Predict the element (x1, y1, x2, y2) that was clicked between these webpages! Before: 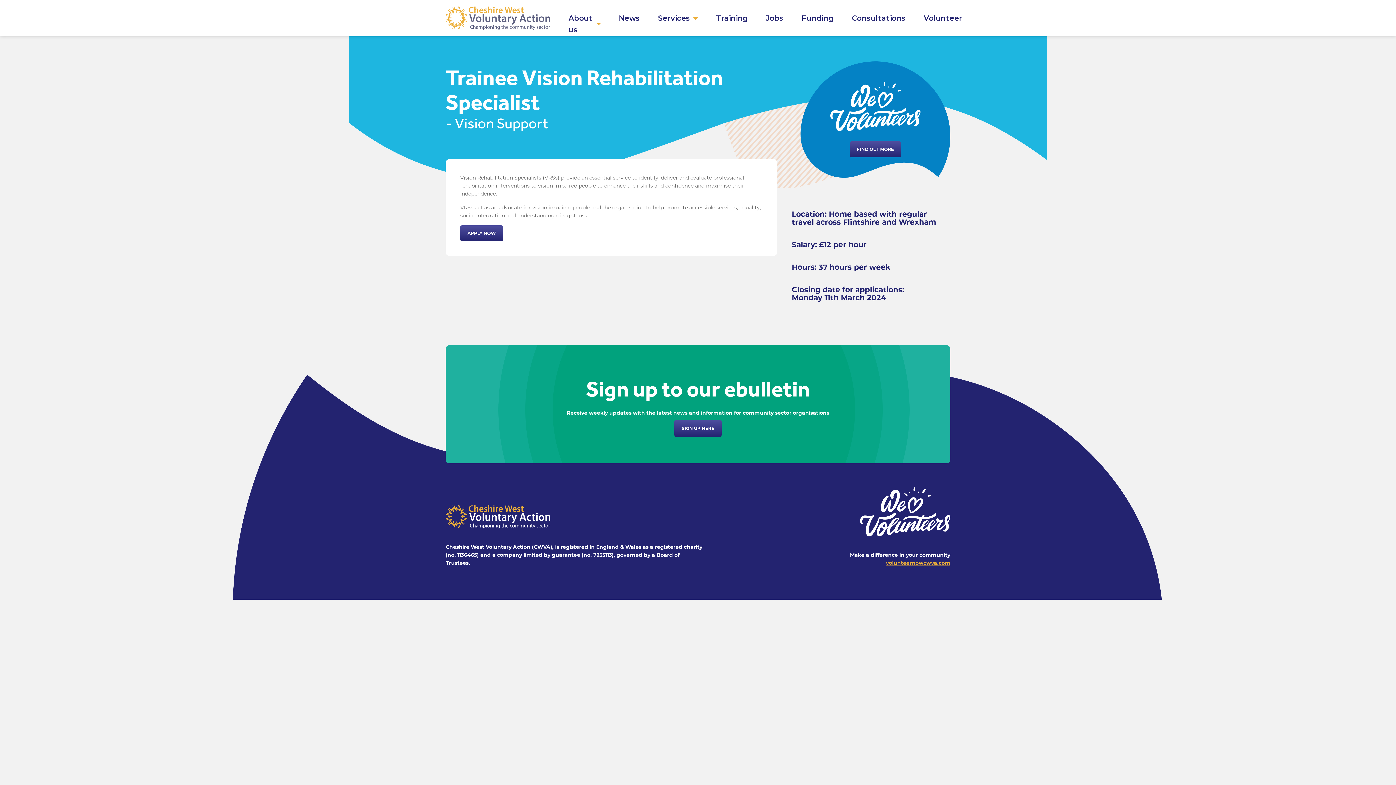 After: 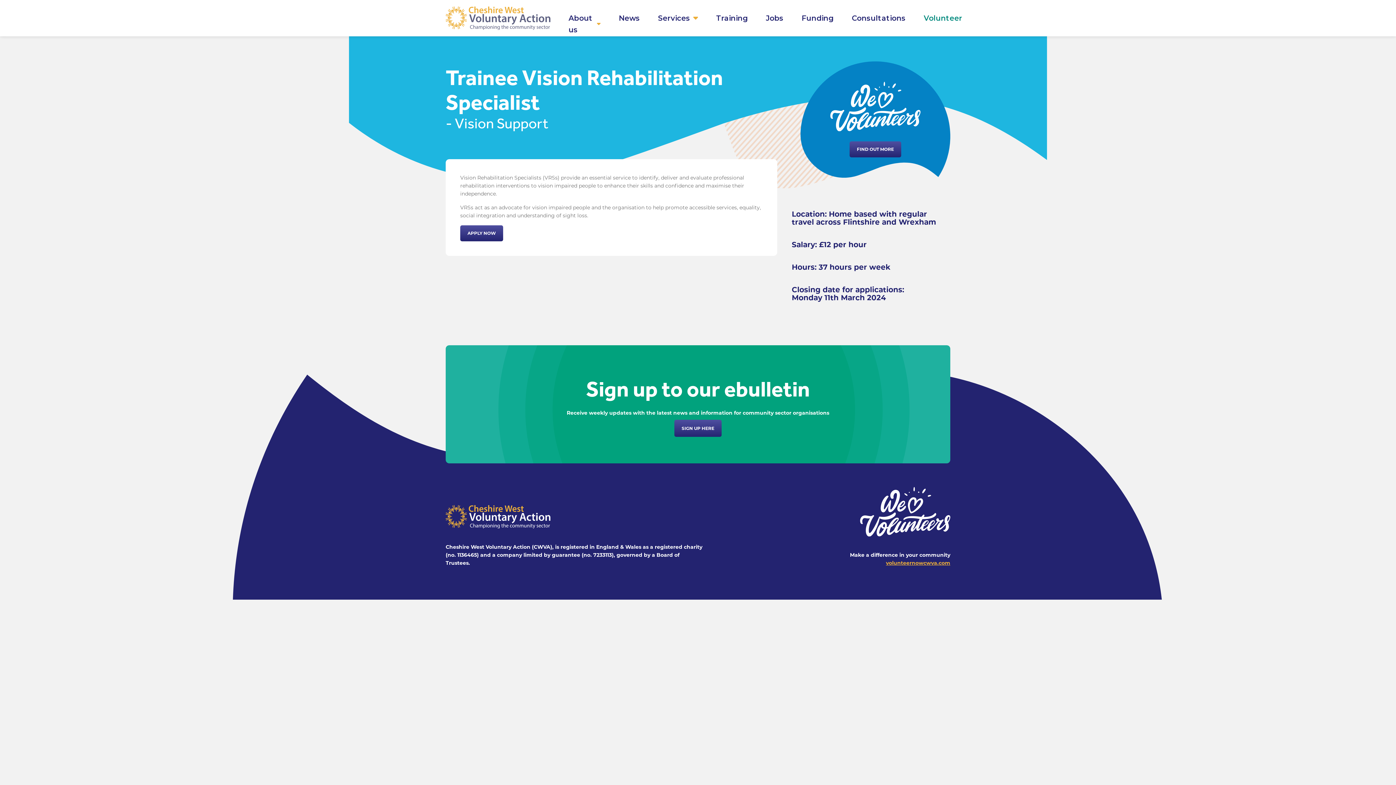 Action: label: Volunteer bbox: (924, 13, 962, 22)